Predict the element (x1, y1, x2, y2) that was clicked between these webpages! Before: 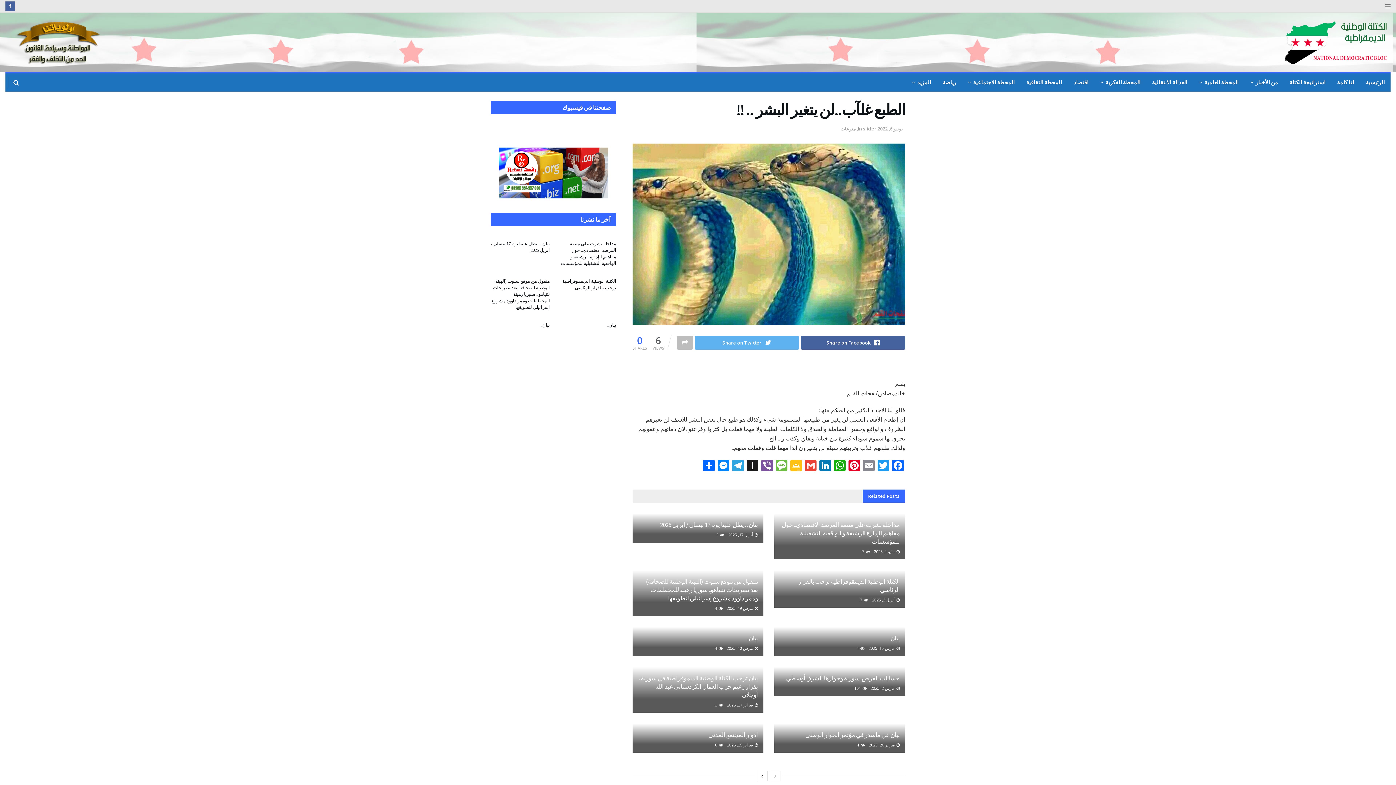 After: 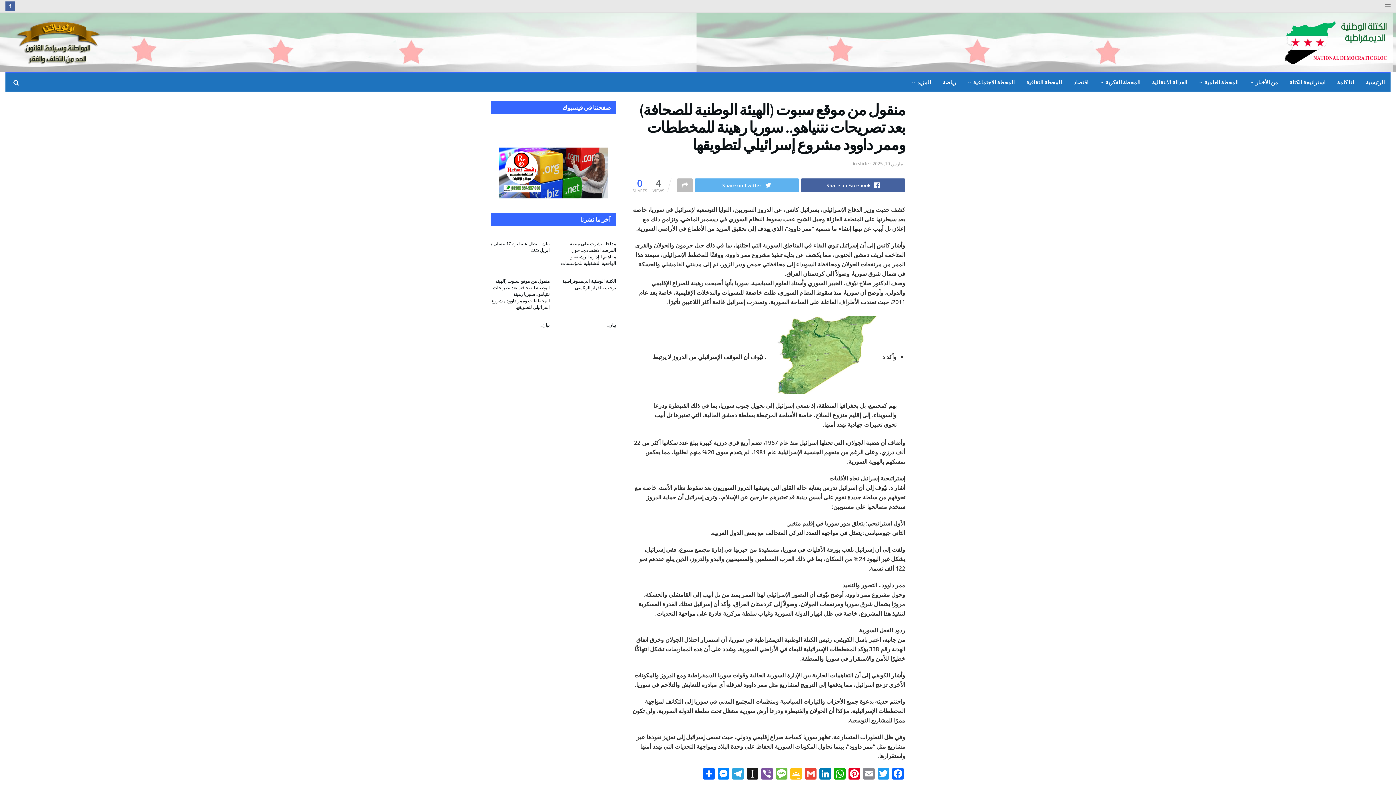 Action: bbox: (726, 605, 758, 611) label:  مارس 19, 2025